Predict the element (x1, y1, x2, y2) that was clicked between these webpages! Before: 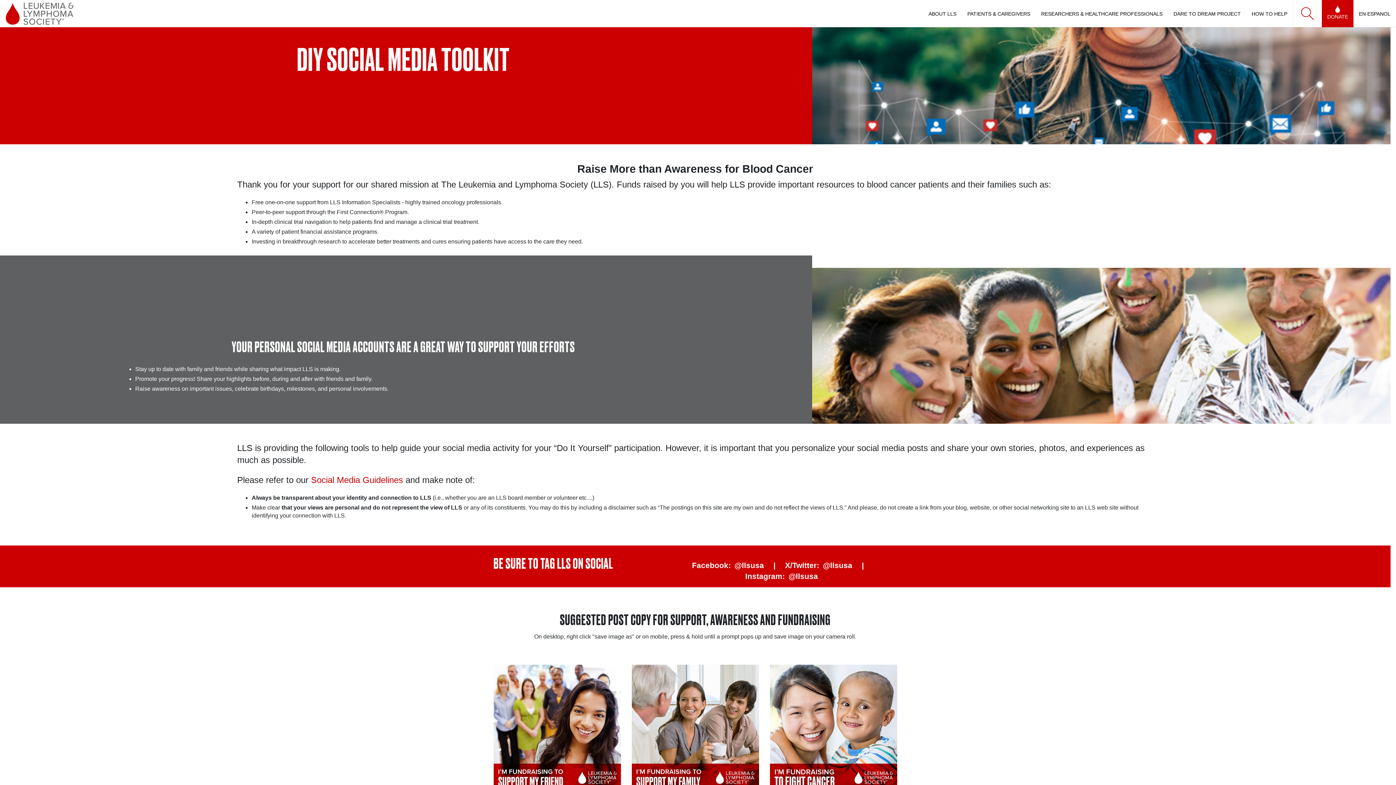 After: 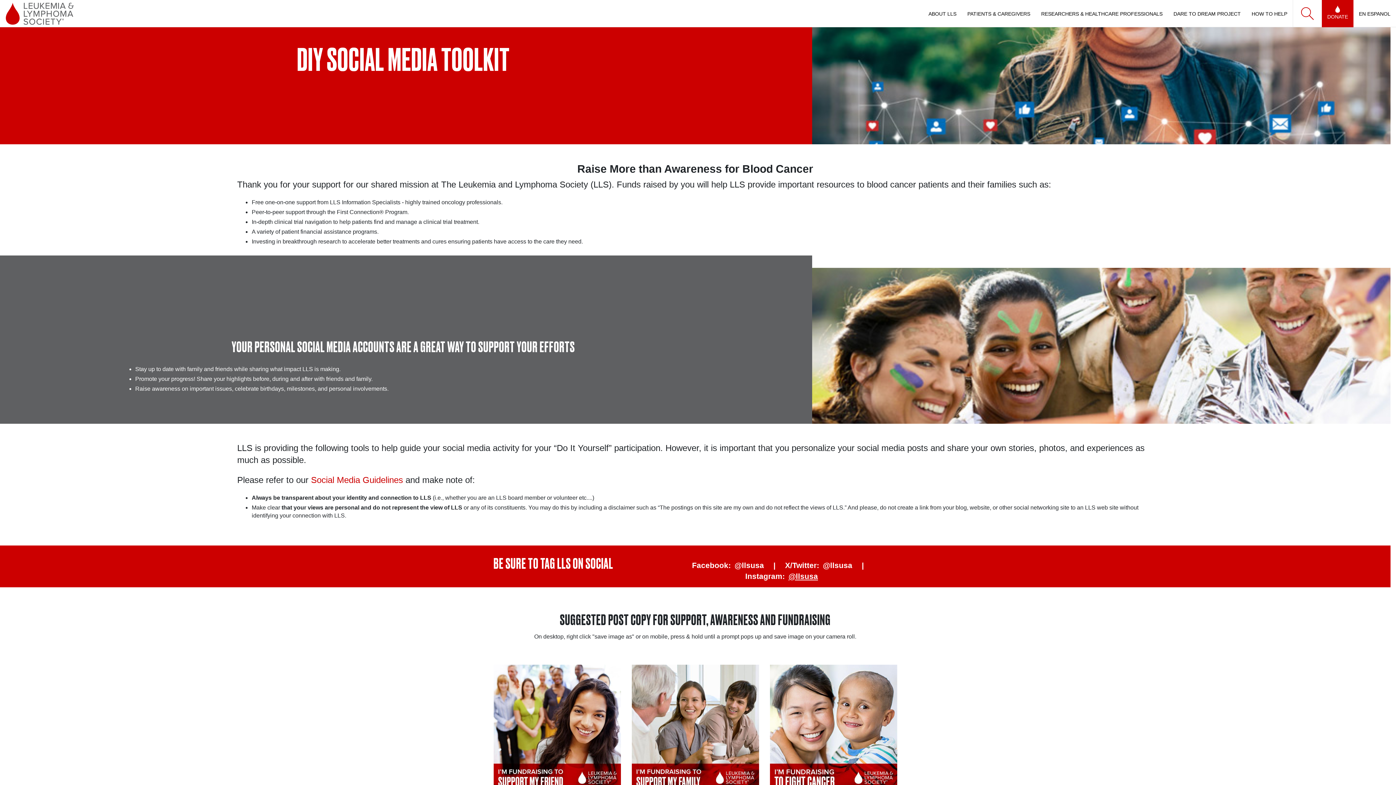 Action: bbox: (788, 572, 818, 580) label: @llsusa